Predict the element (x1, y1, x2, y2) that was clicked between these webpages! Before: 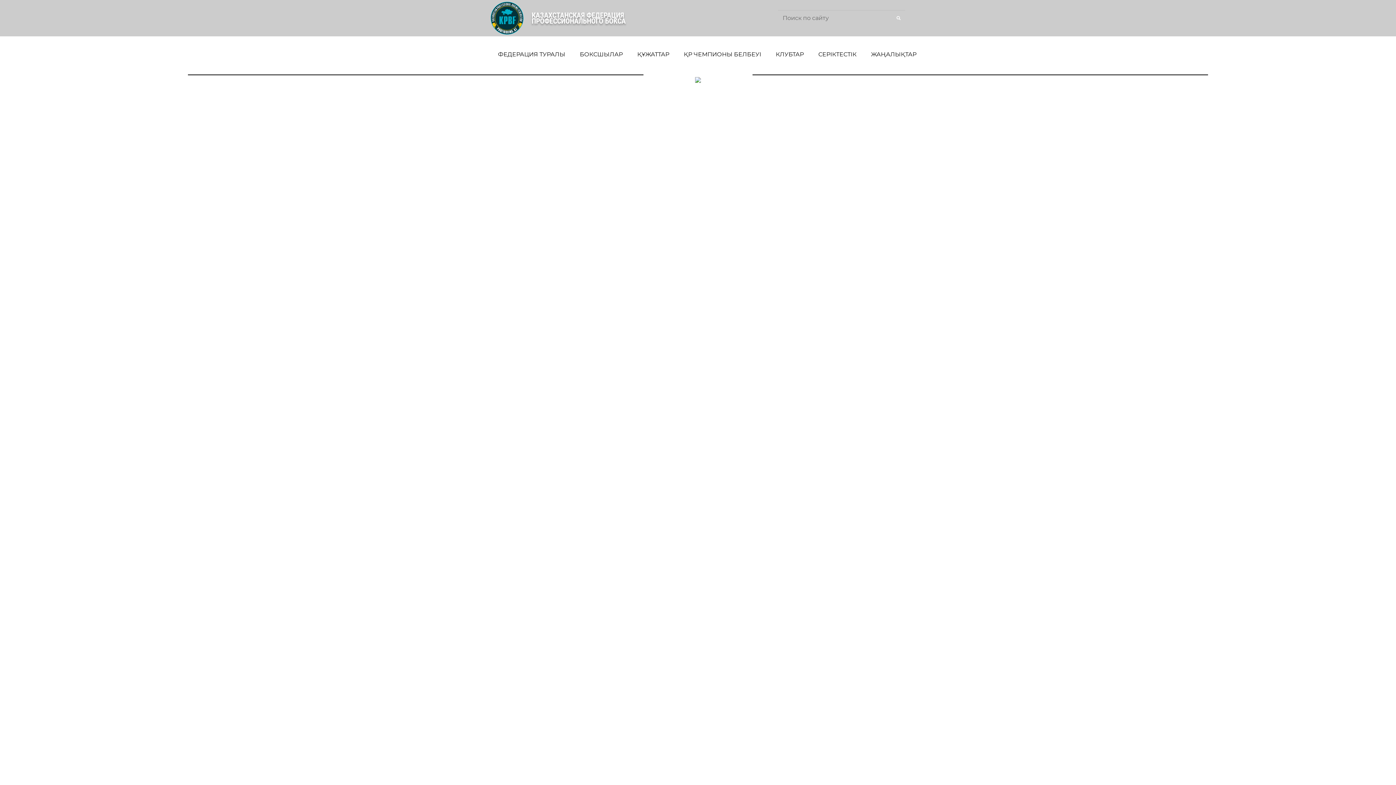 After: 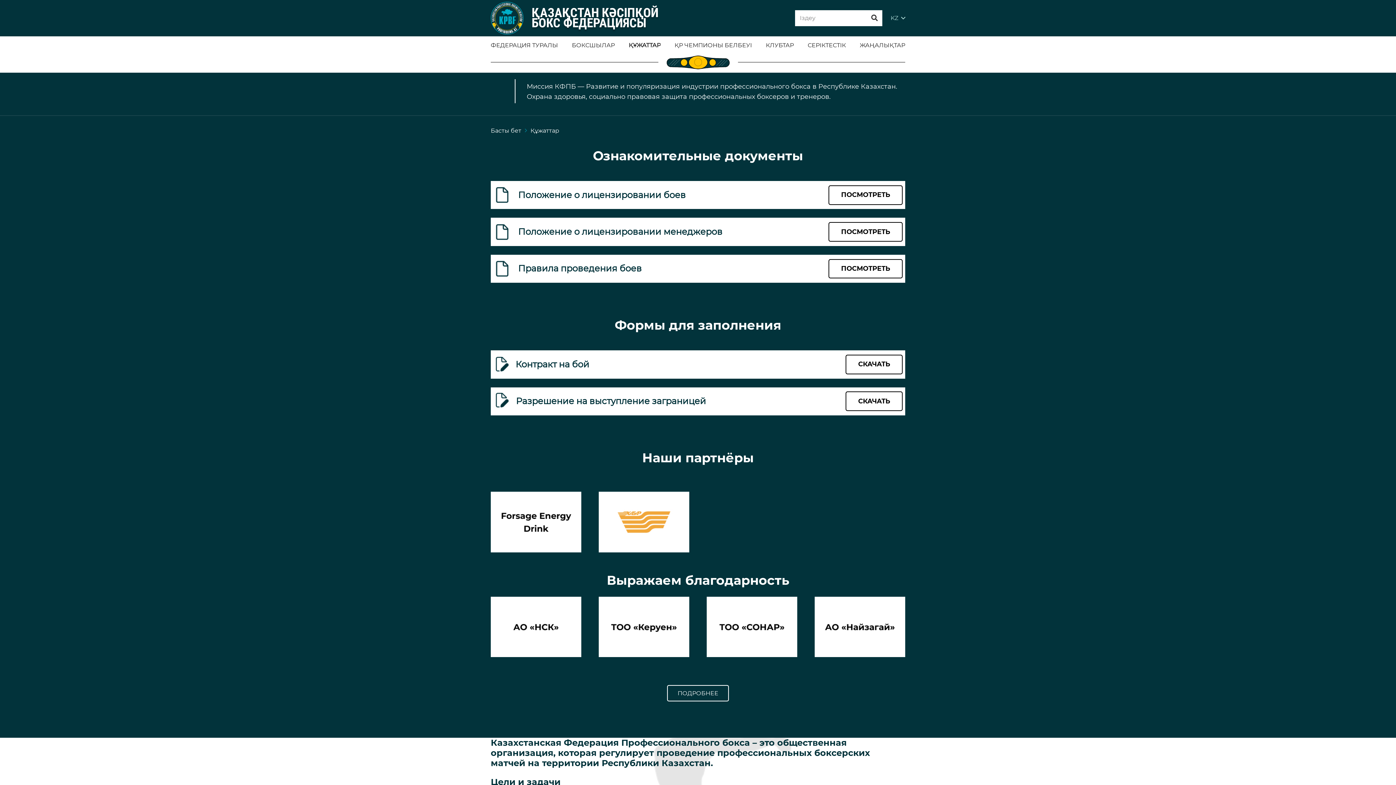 Action: label: ҚҰЖАТТАР bbox: (630, 45, 676, 63)